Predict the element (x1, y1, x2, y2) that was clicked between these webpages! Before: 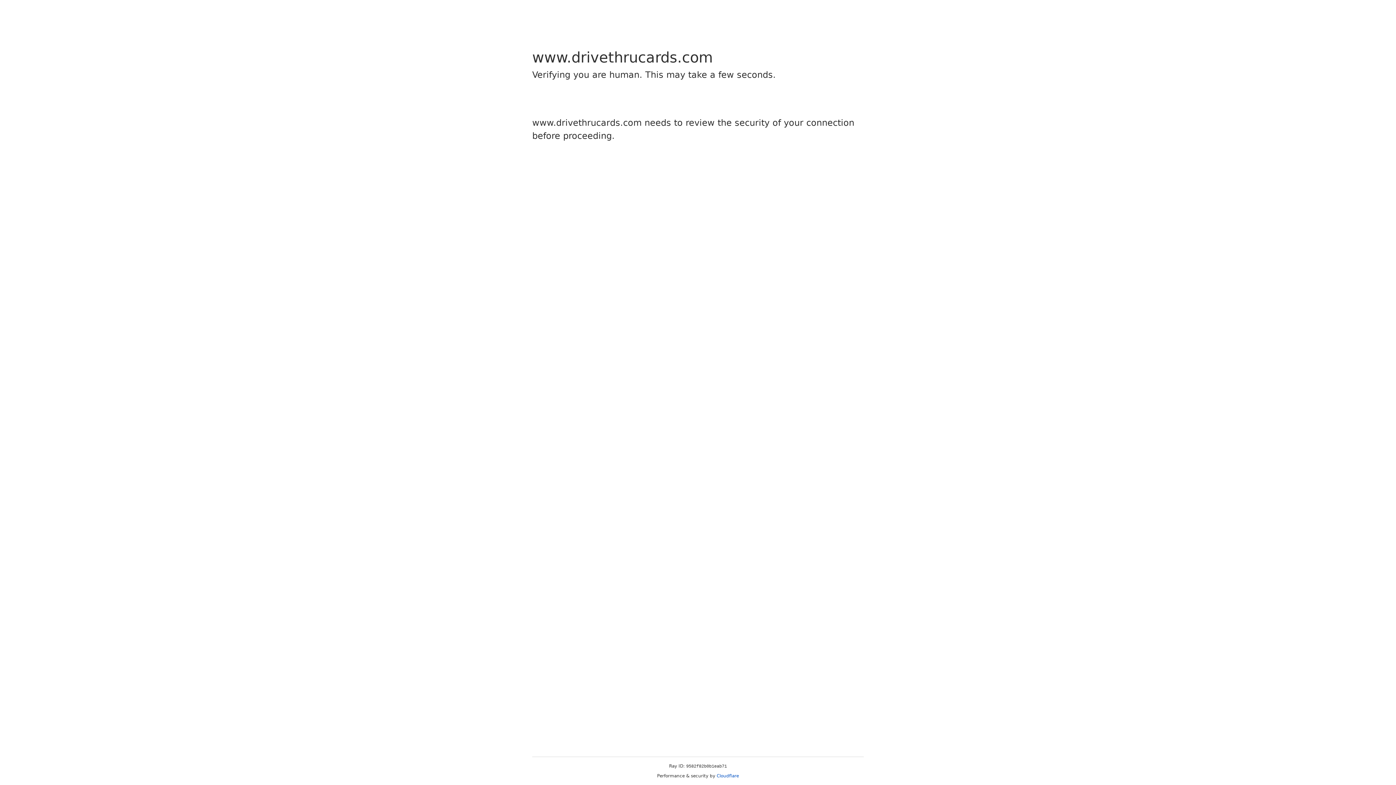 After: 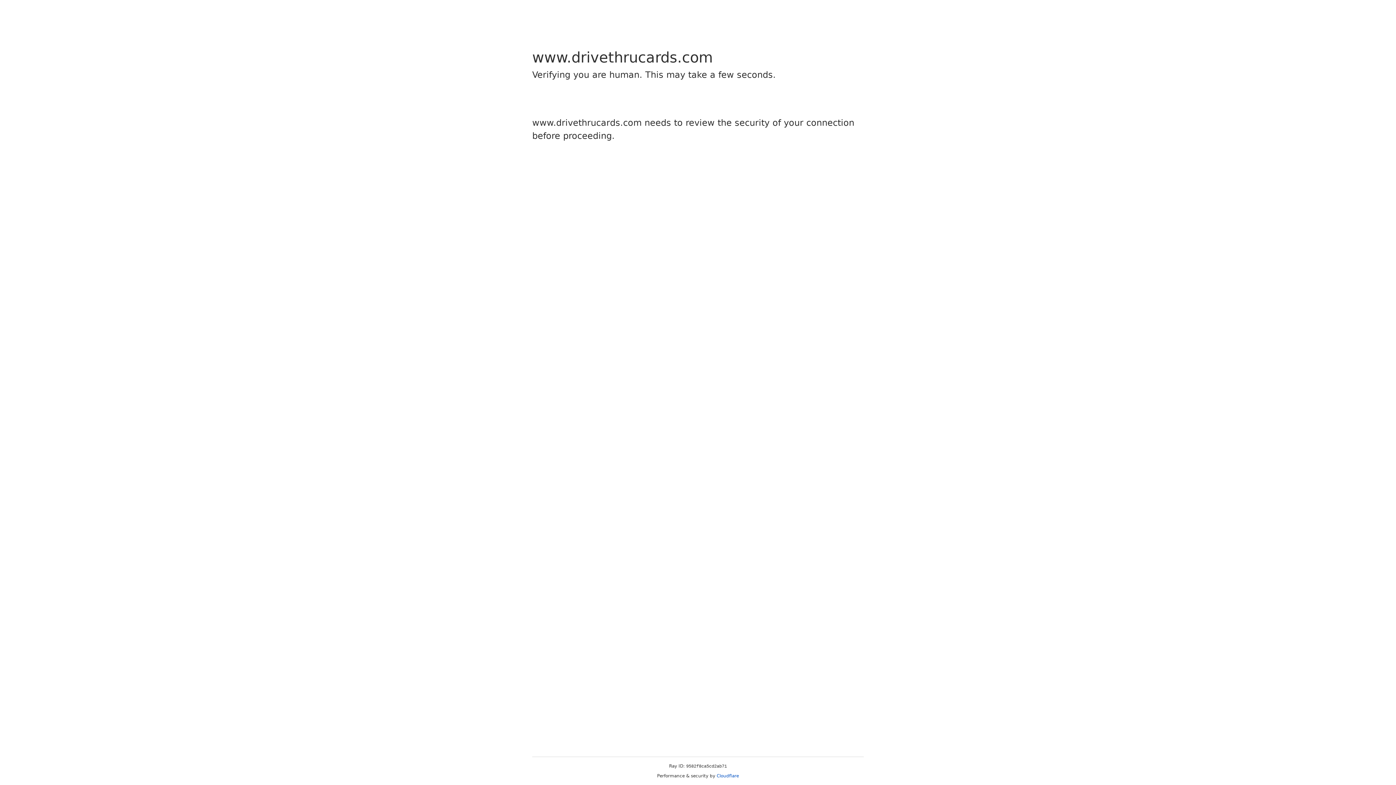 Action: bbox: (716, 773, 739, 778) label: Cloudflare